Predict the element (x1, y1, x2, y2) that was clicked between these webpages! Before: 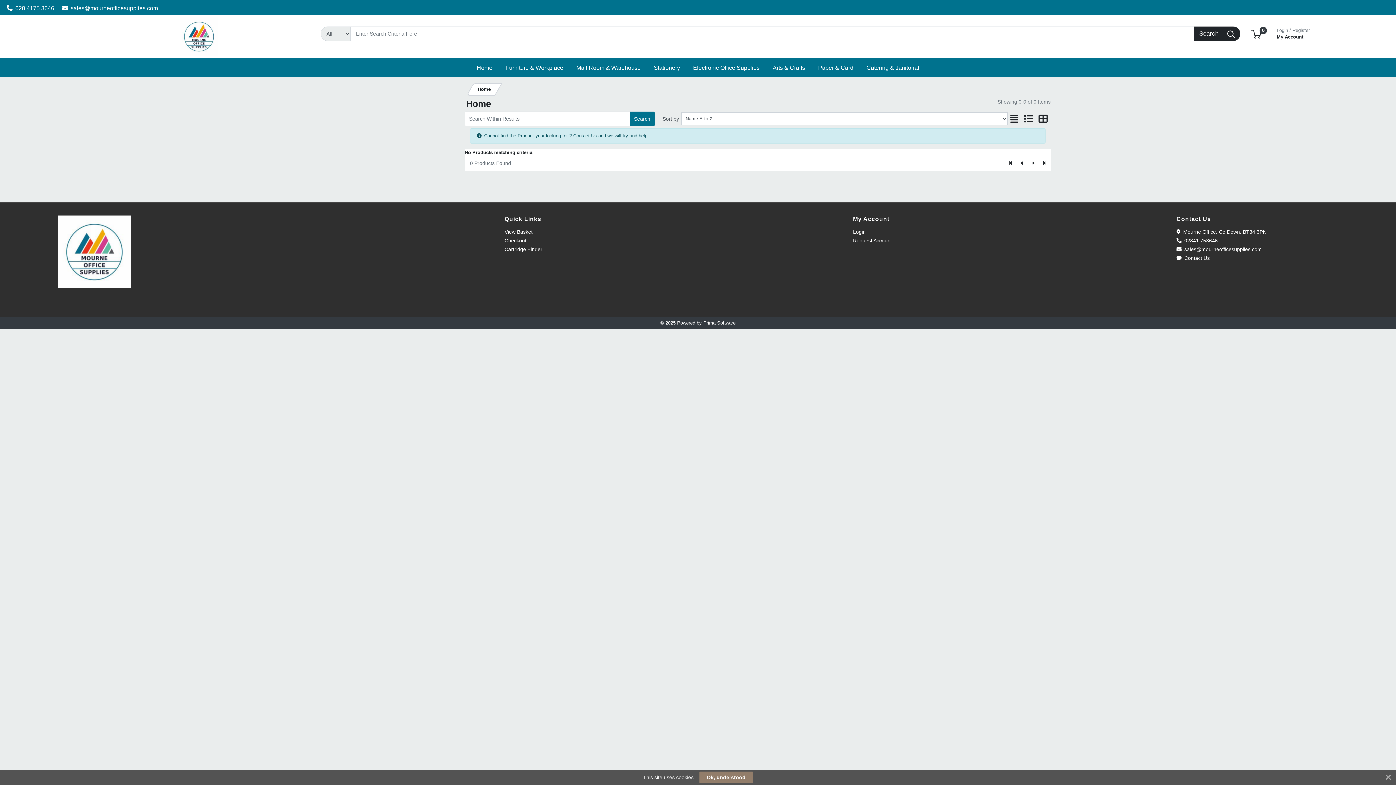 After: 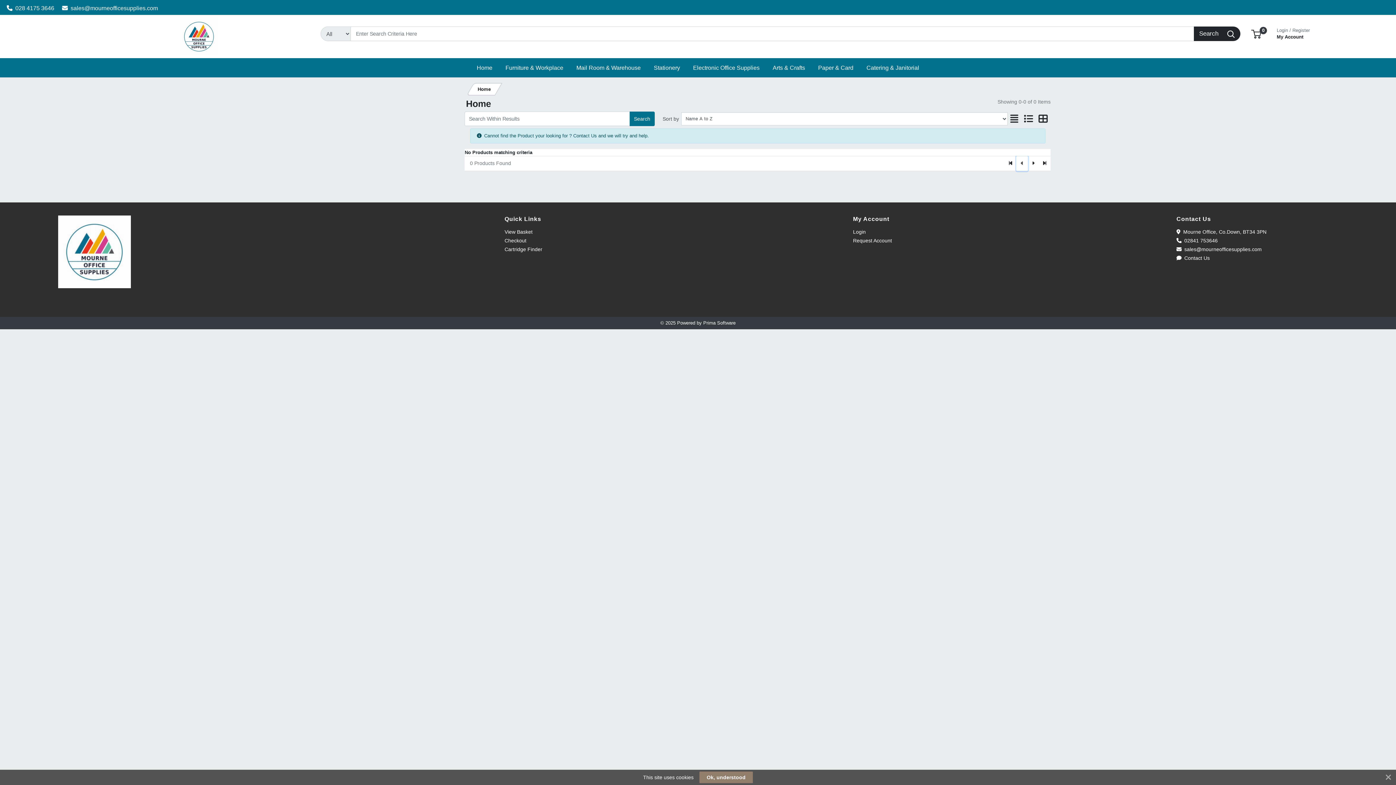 Action: label: Previous bbox: (1016, 156, 1027, 170)